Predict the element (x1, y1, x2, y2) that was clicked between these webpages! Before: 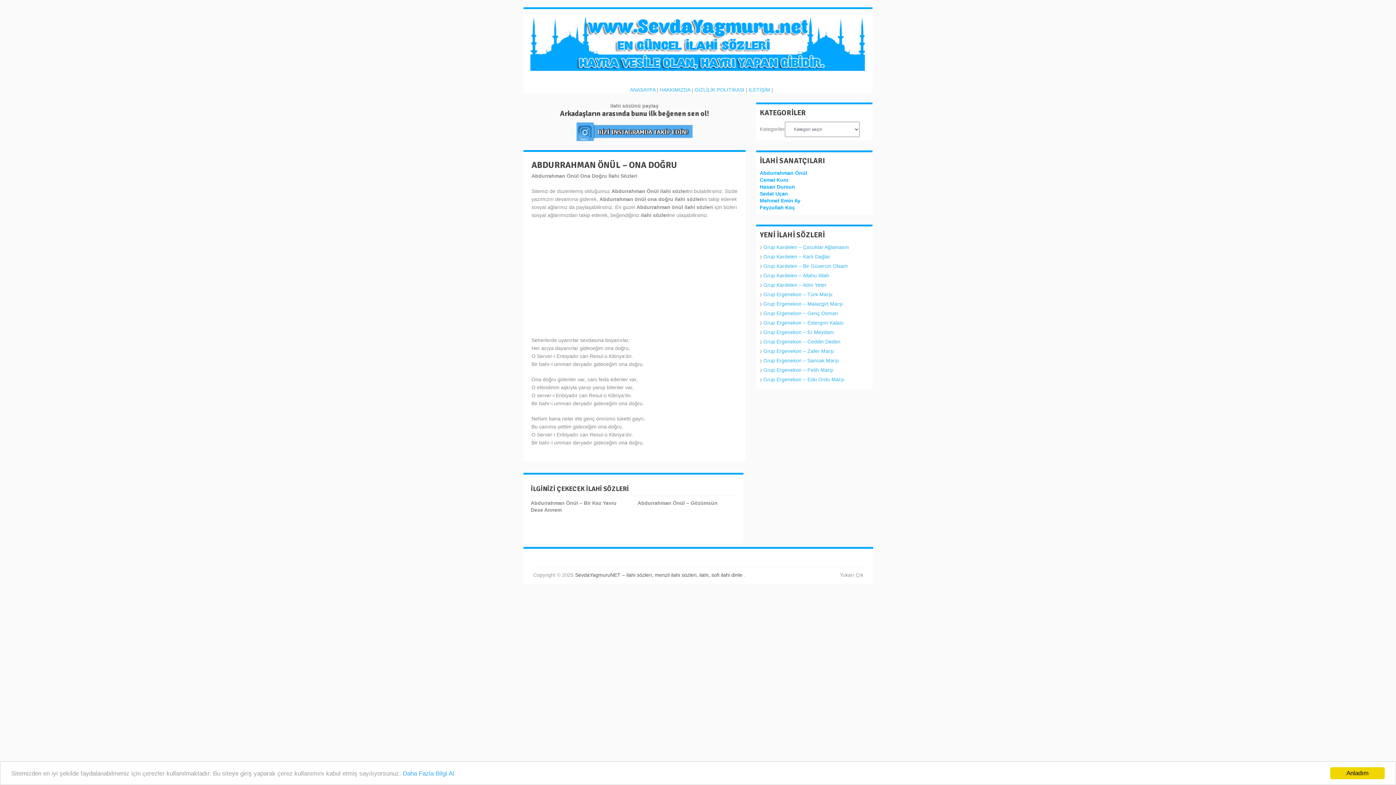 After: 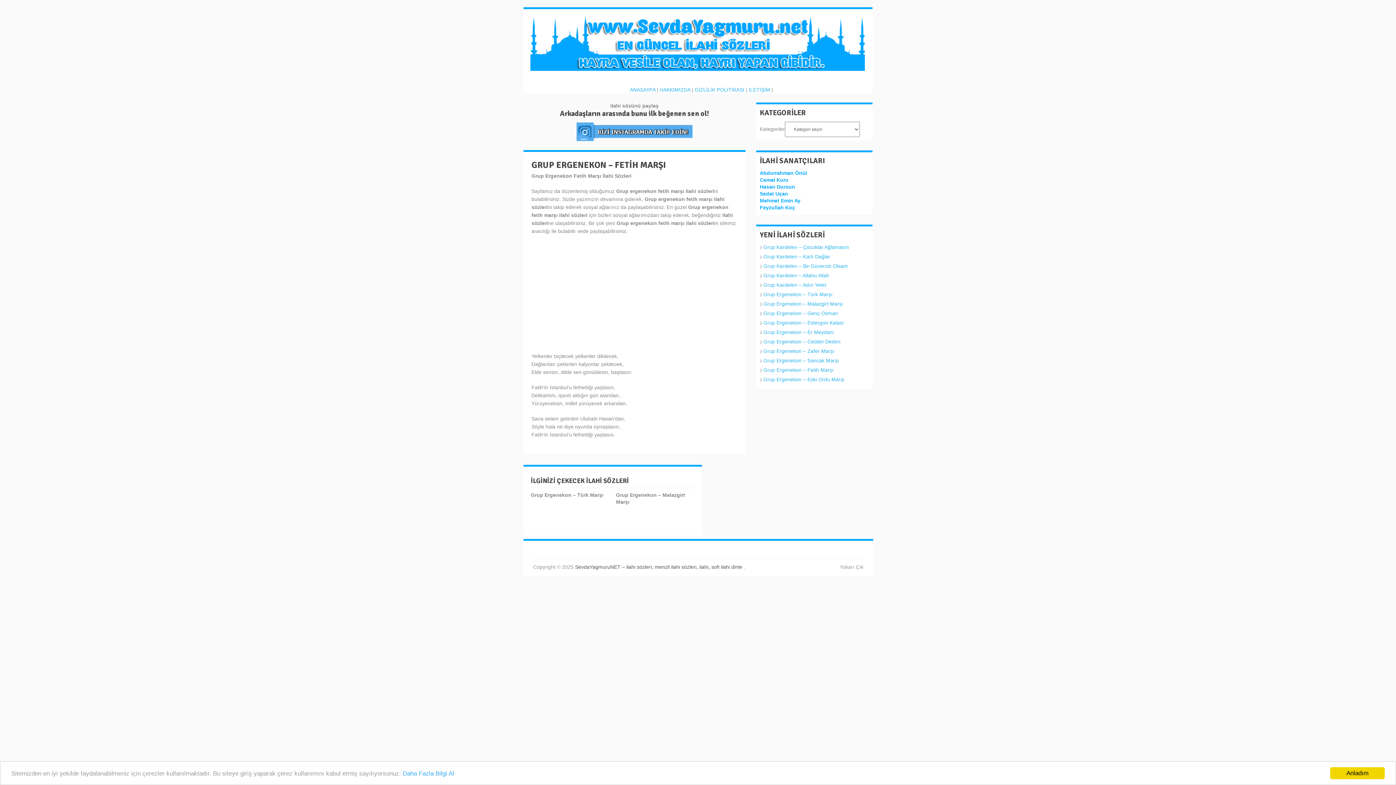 Action: bbox: (763, 367, 833, 373) label: Grup Ergenekon – Fetih Marşı